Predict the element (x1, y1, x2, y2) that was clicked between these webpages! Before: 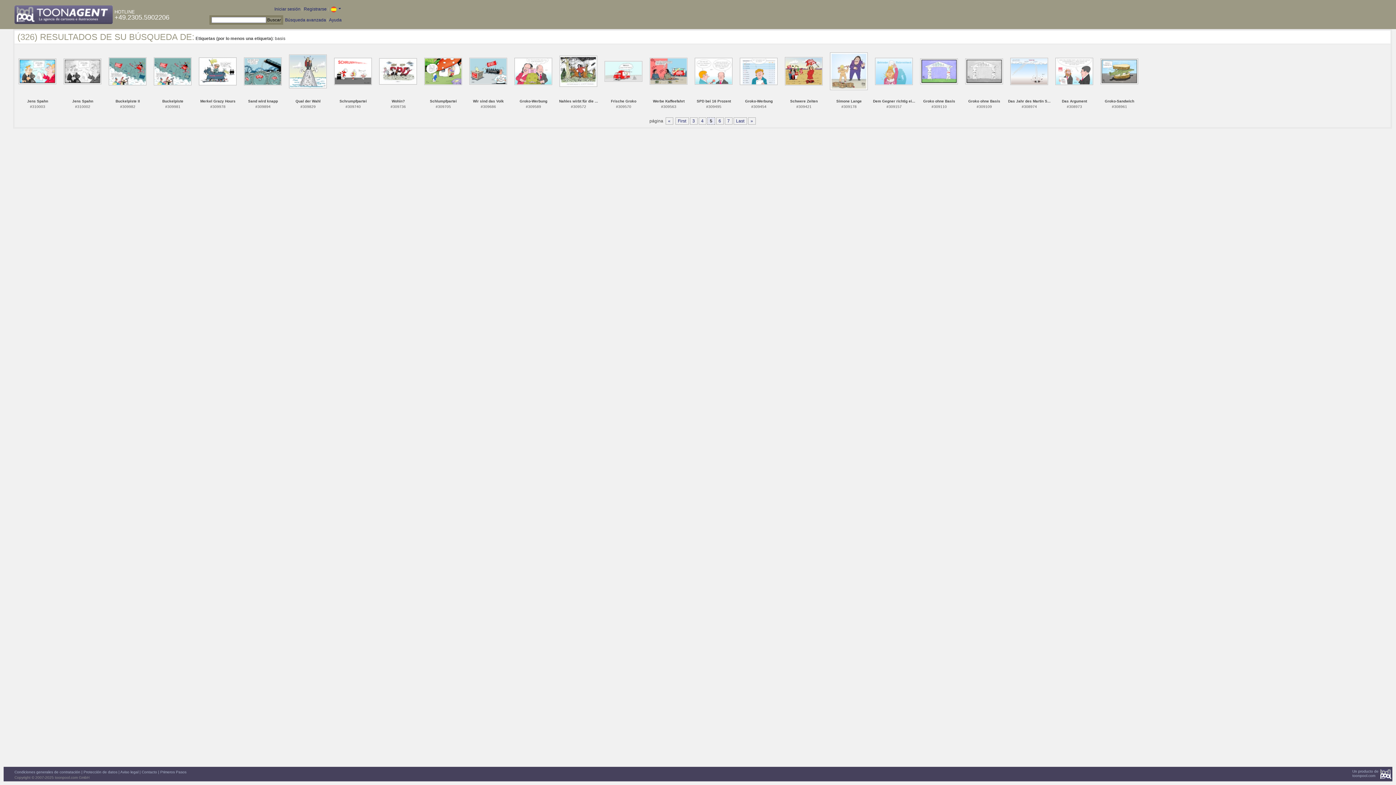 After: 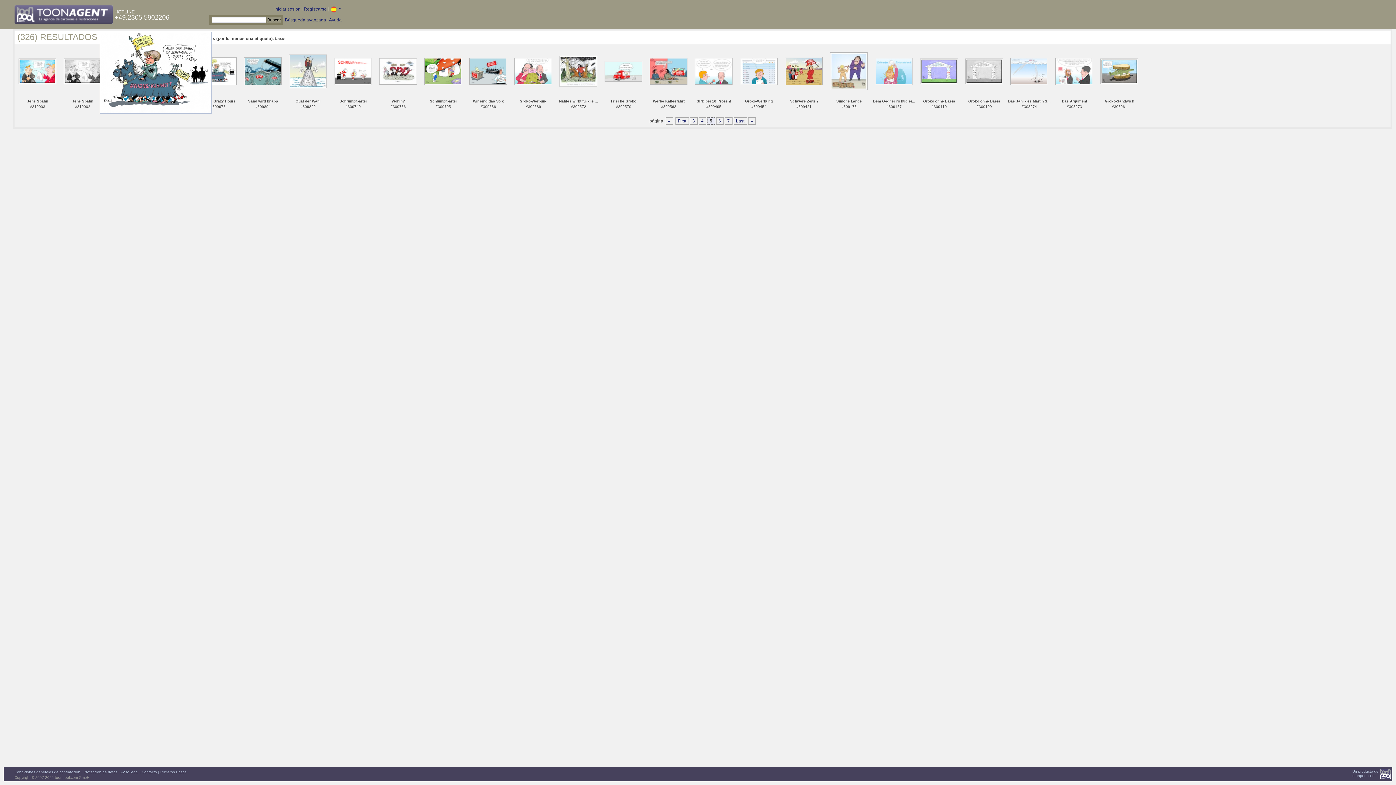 Action: bbox: (198, 68, 236, 73)